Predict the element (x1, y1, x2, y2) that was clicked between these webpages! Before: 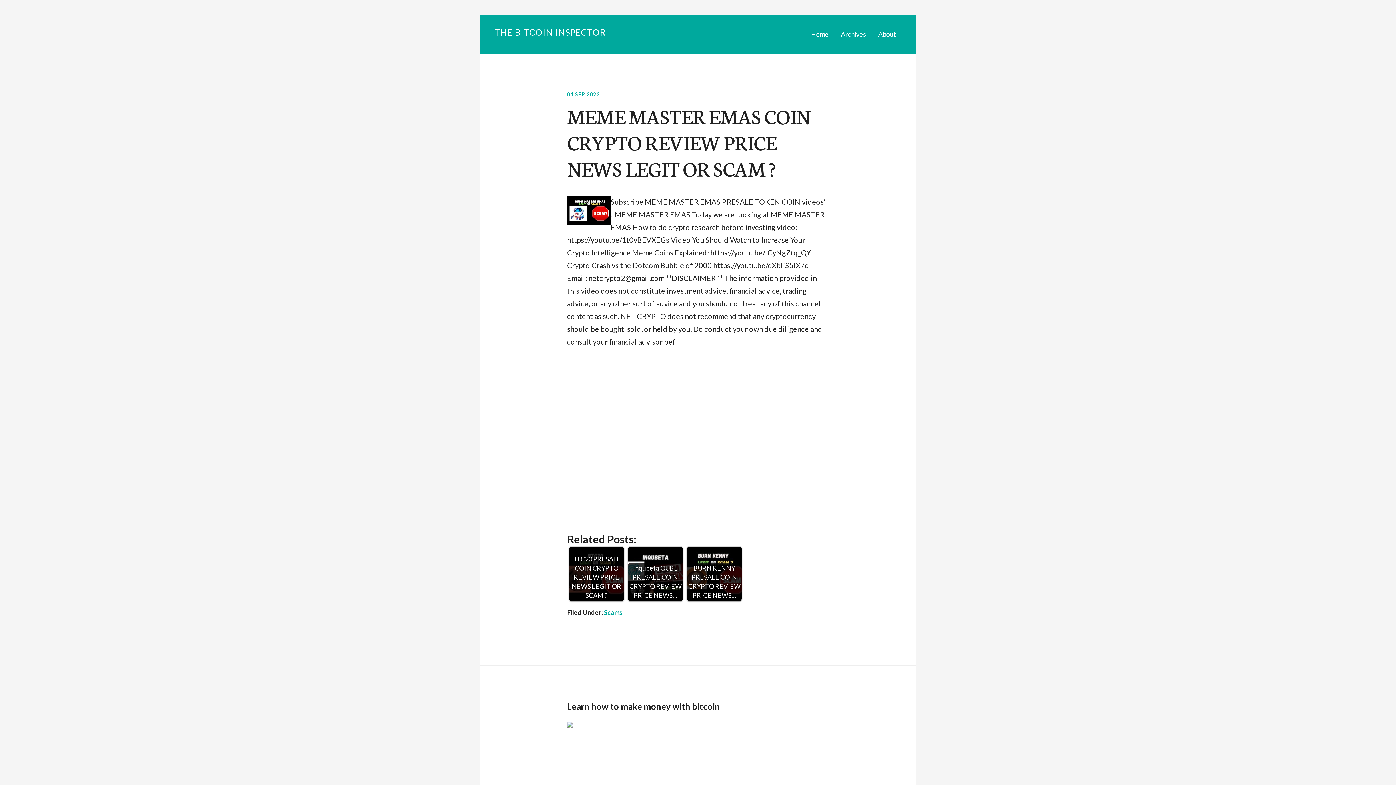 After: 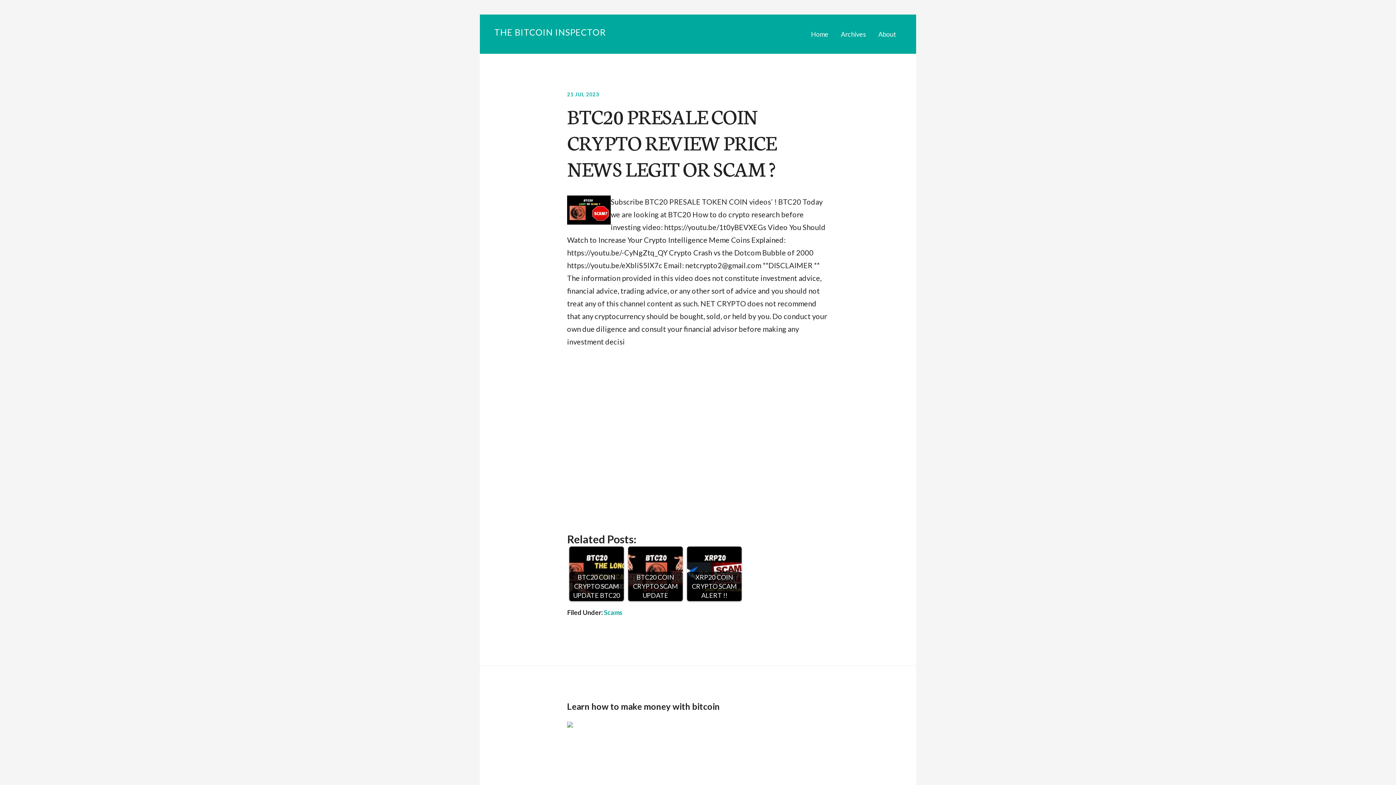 Action: label: BTC20 PRESALE COIN CRYPTO REVIEW PRICE NEWS LEGIT OR SCAM ? bbox: (569, 546, 624, 601)